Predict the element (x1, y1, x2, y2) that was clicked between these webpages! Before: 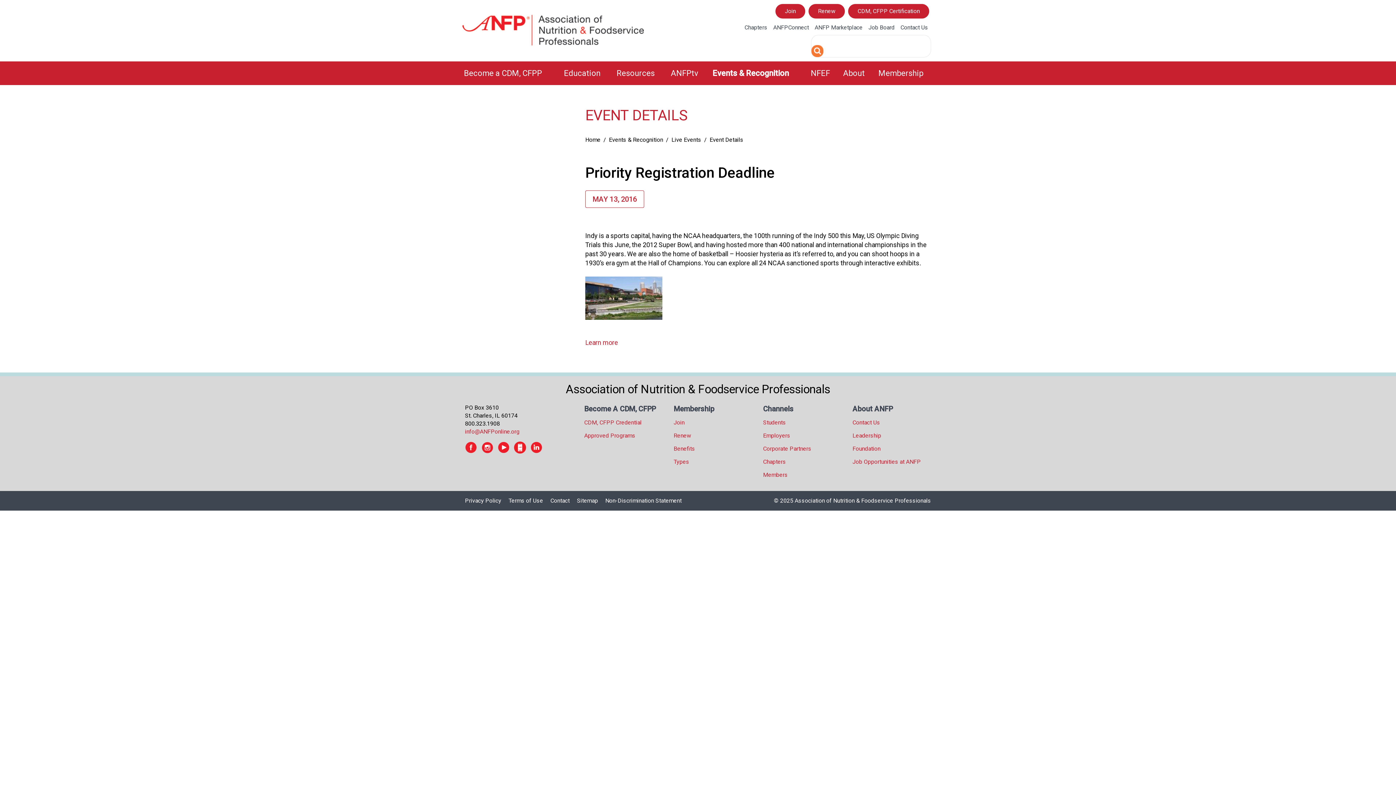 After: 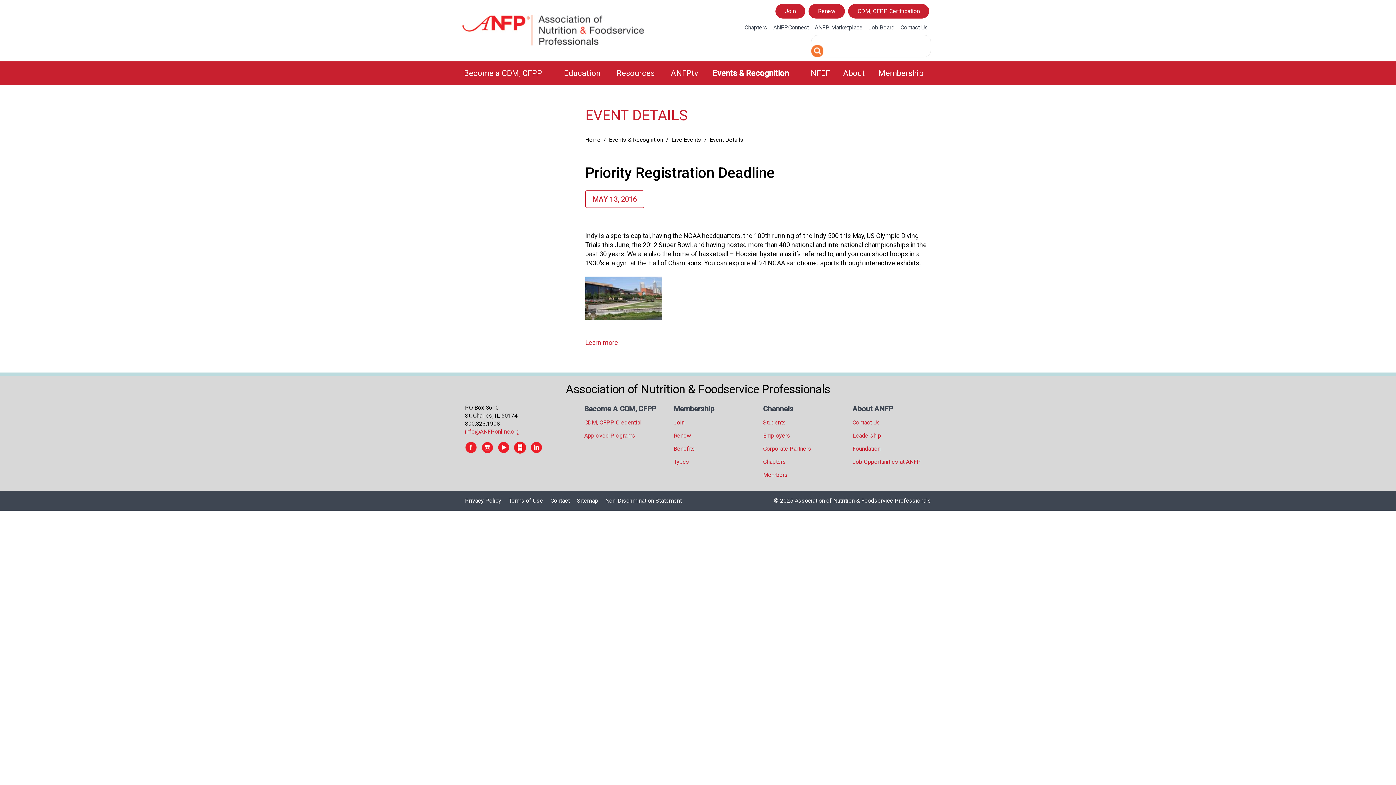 Action: label: ANFPtv bbox: (666, 61, 708, 85)